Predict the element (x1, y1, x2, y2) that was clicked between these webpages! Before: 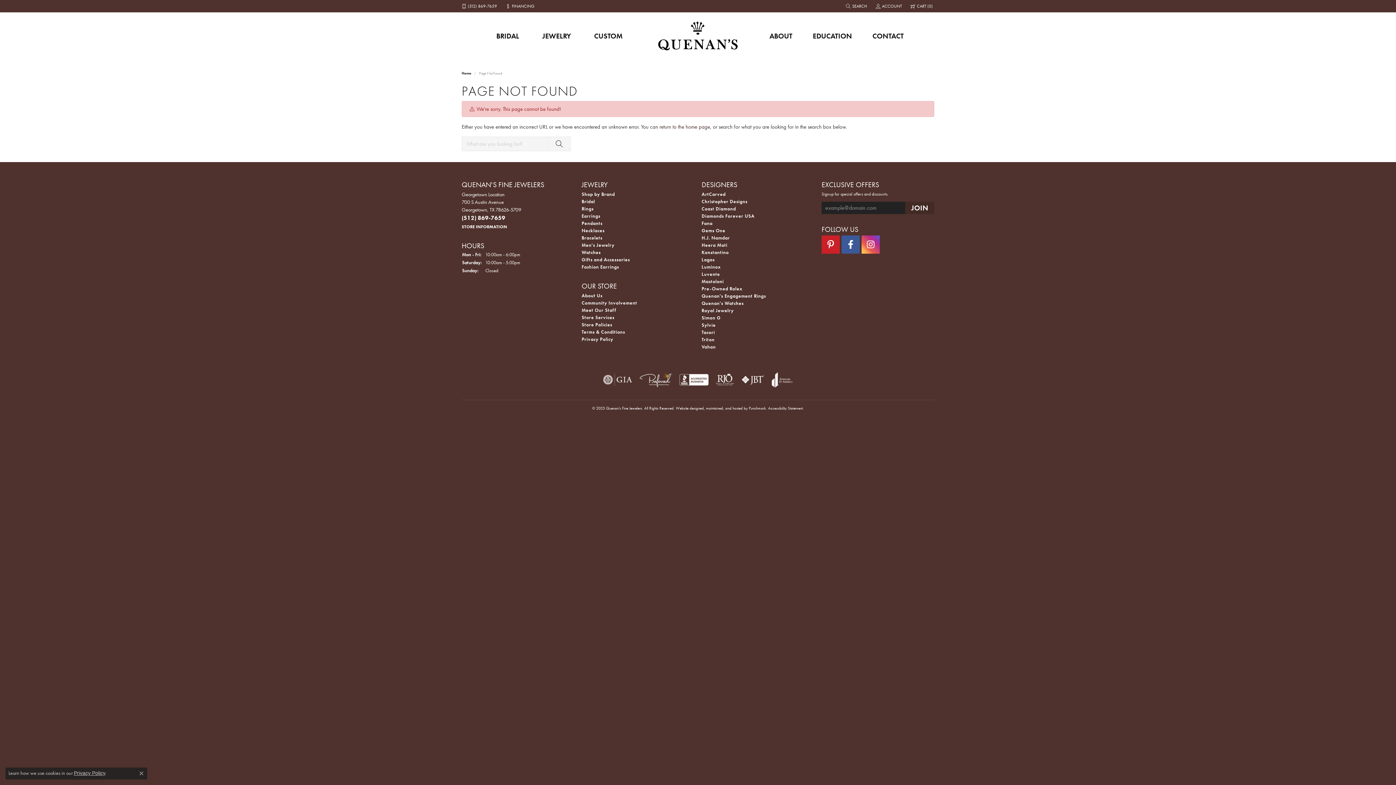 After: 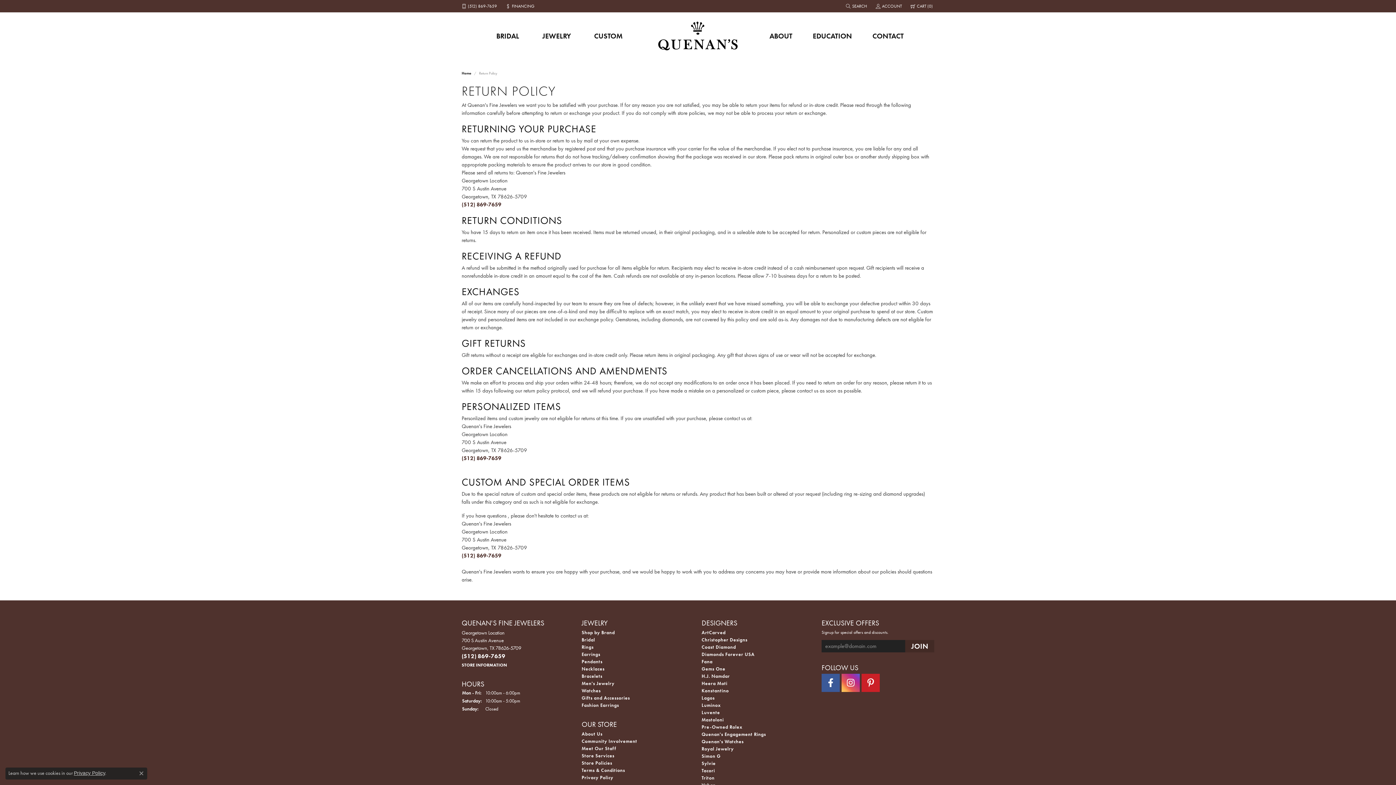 Action: label: Store Policies bbox: (581, 321, 612, 328)